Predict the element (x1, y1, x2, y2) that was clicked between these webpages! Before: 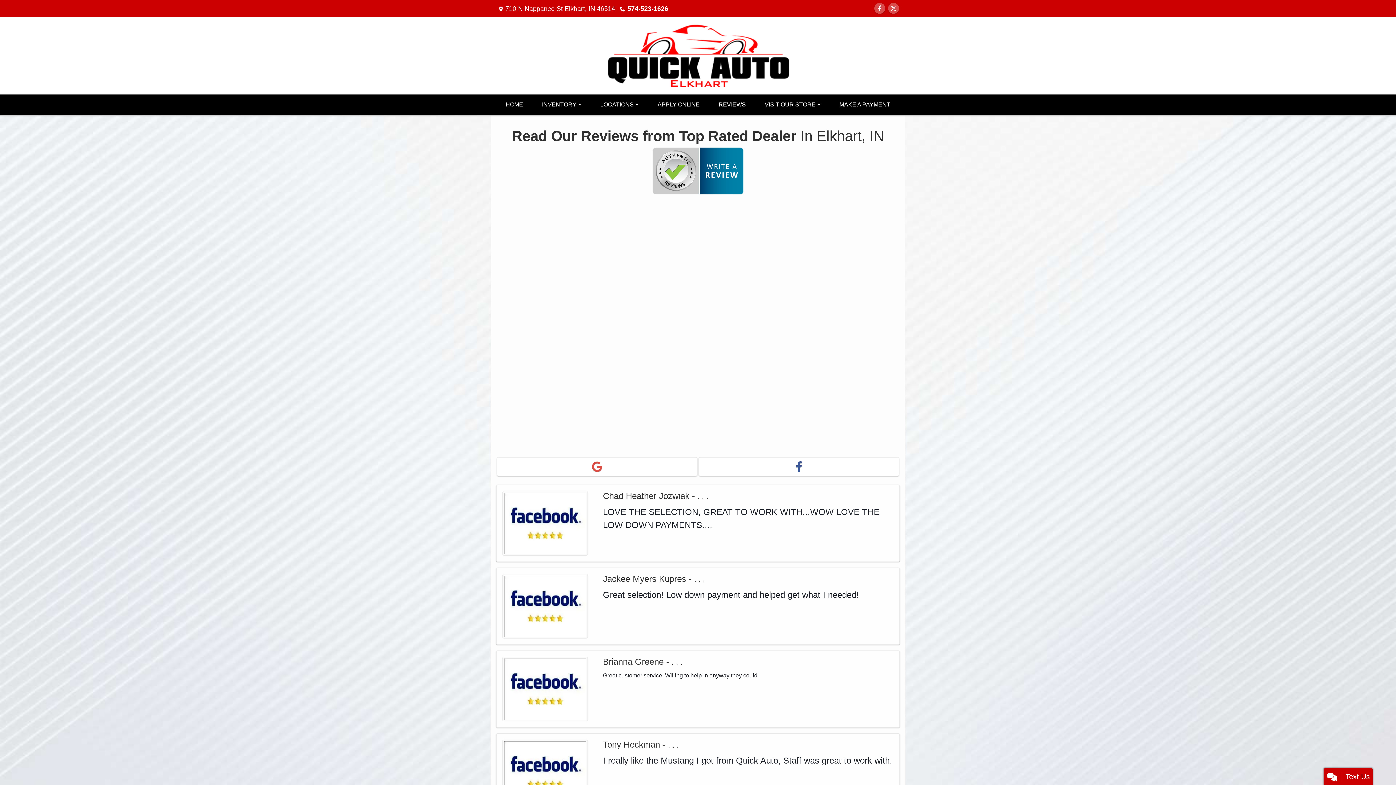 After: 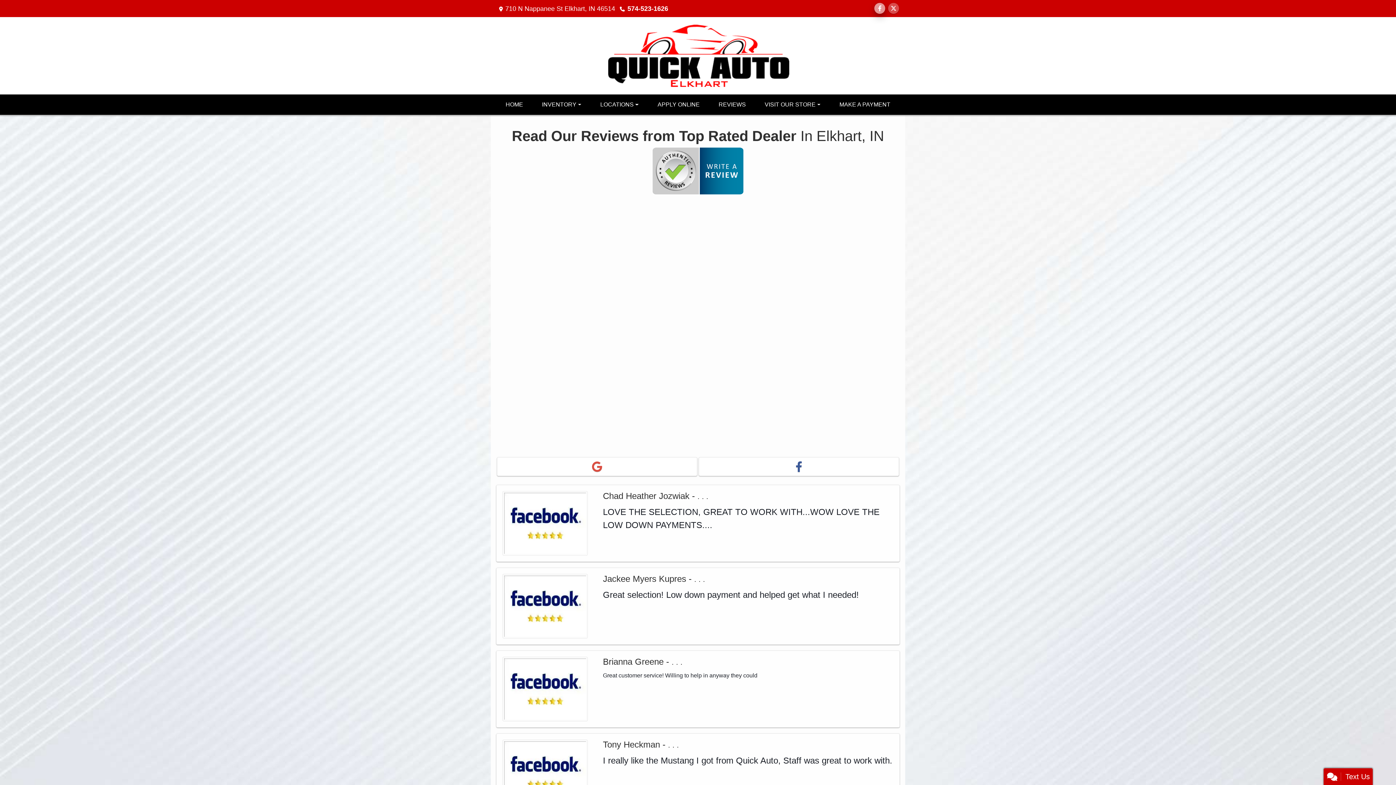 Action: label: Follow Us on Facebook bbox: (874, 2, 885, 14)